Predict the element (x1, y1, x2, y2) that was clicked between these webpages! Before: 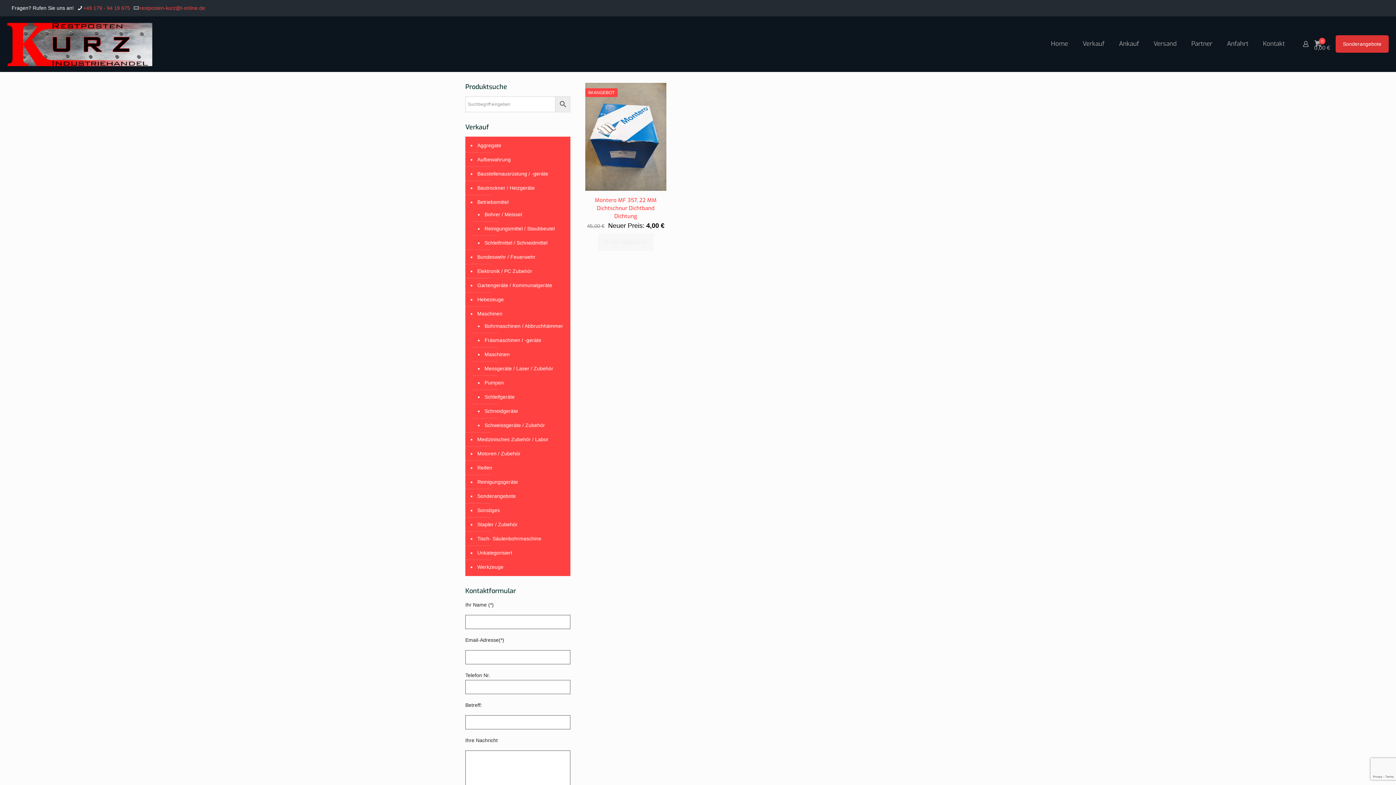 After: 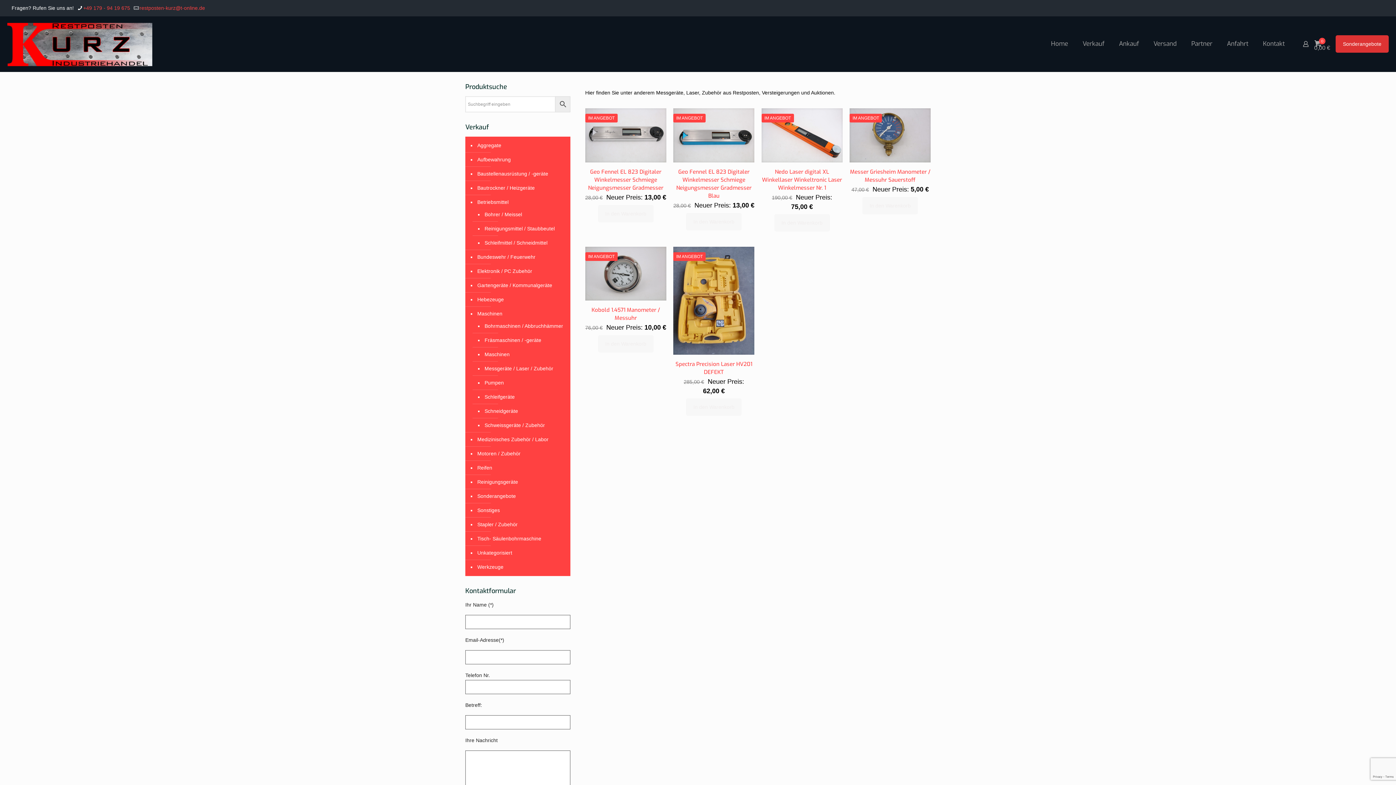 Action: label: Messgeräte / Laser / Zubehör bbox: (483, 361, 563, 376)